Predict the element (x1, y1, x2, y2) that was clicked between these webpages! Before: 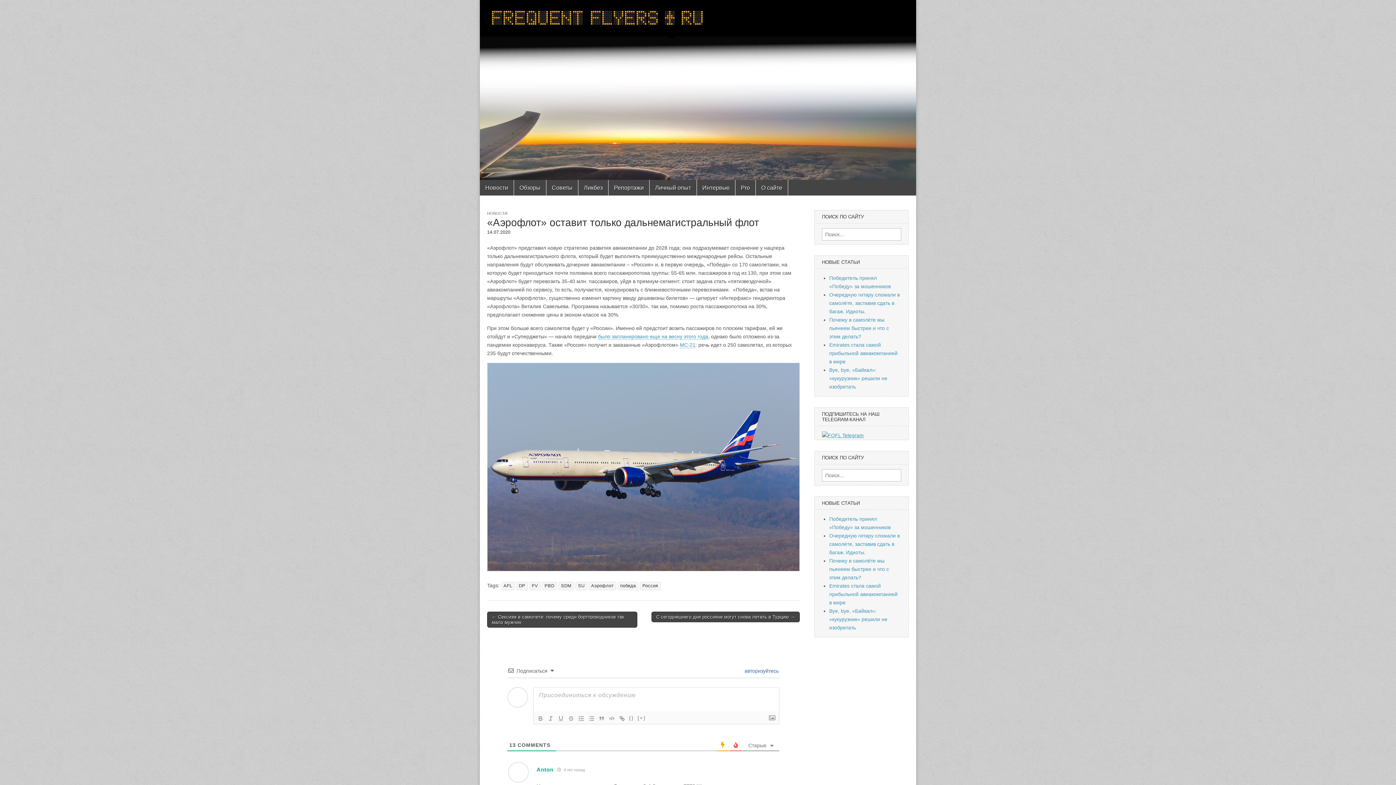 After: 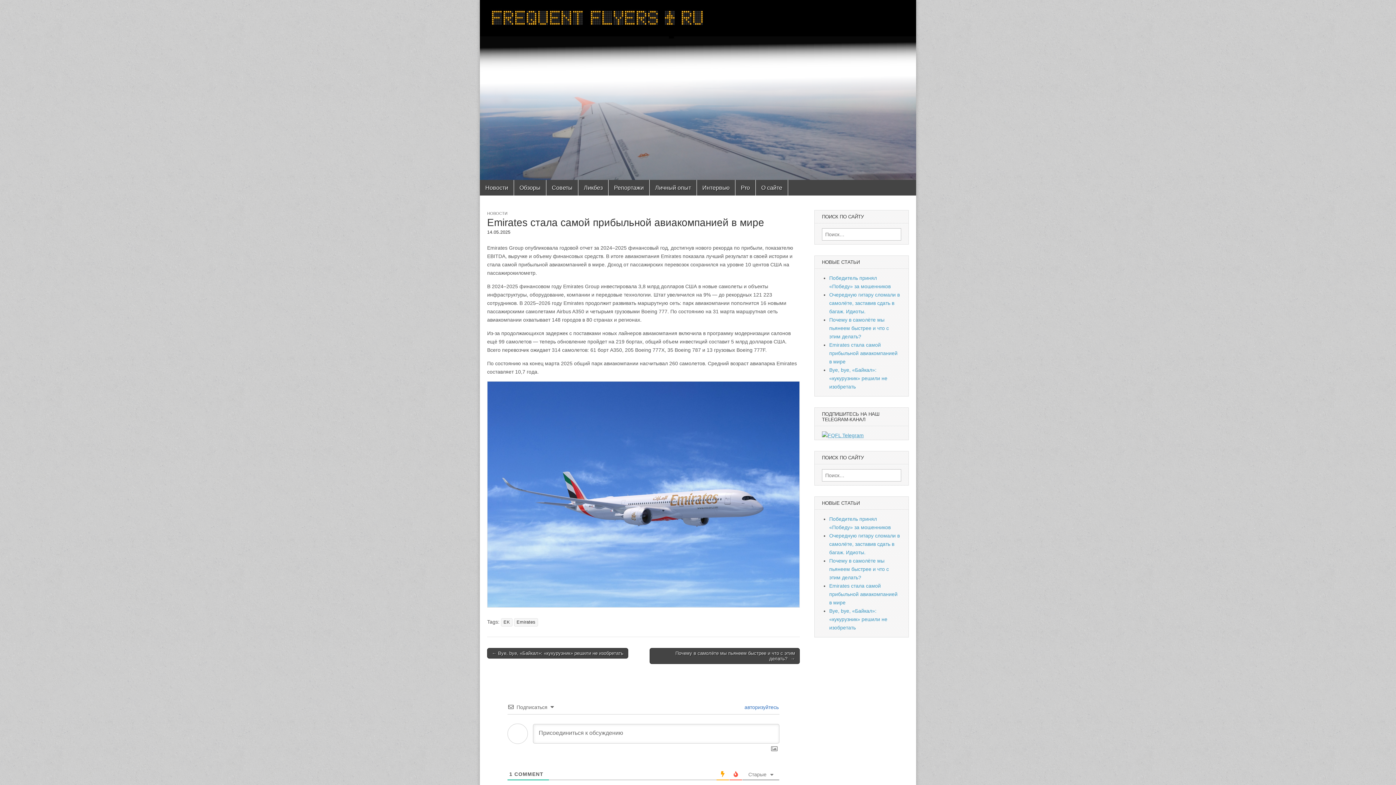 Action: bbox: (829, 342, 897, 364) label: Emirates стала самой прибыльной авиакомпанией в мире